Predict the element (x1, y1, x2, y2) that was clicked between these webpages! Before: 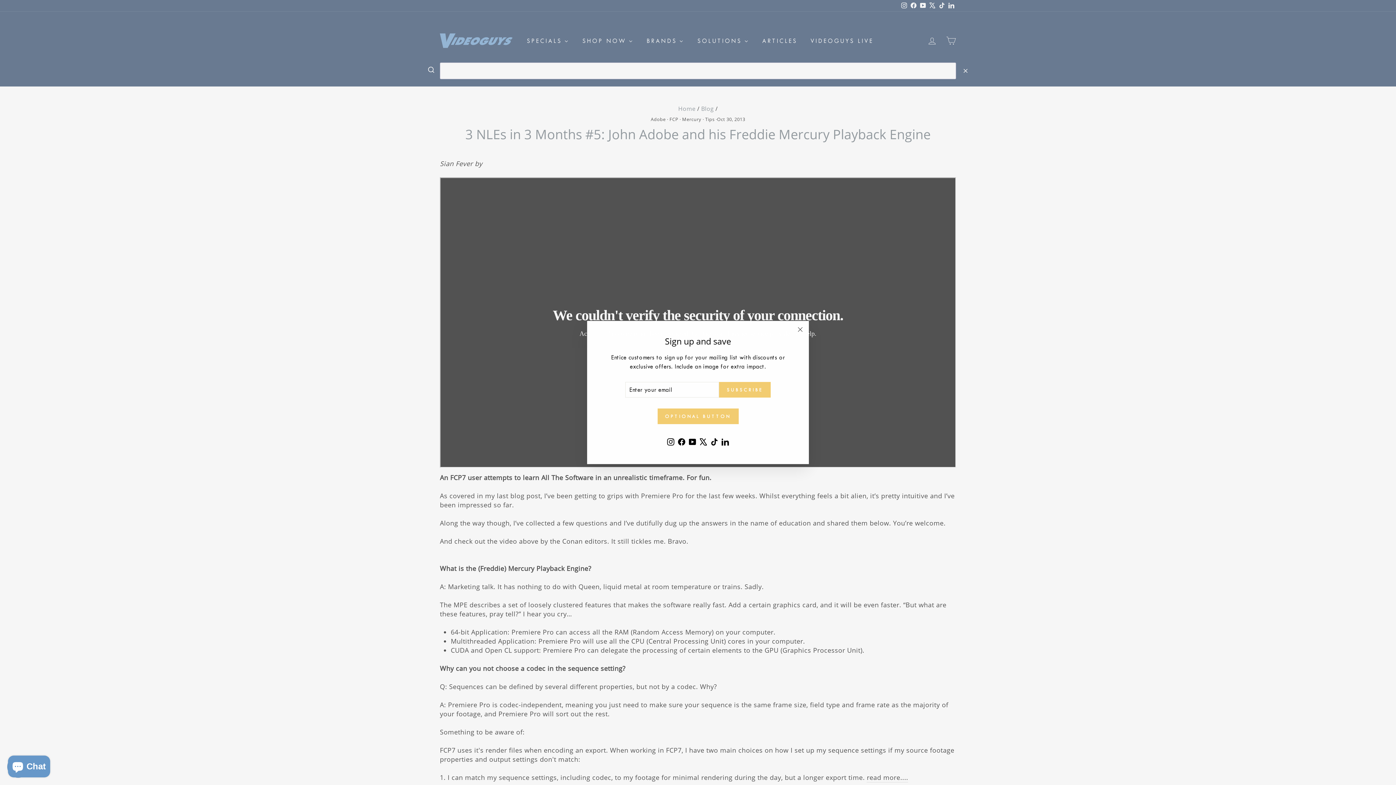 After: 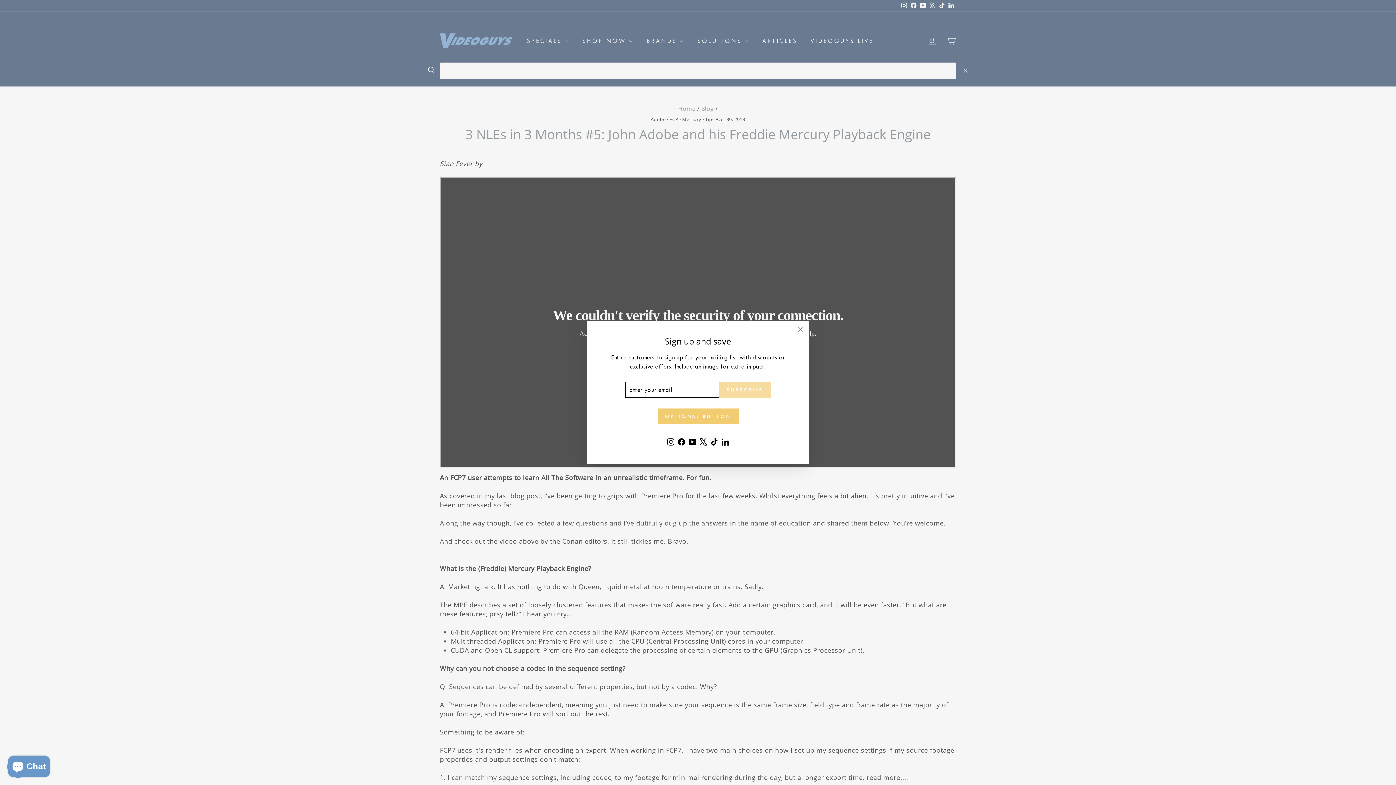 Action: label: SUBSCRIBE bbox: (719, 383, 770, 399)